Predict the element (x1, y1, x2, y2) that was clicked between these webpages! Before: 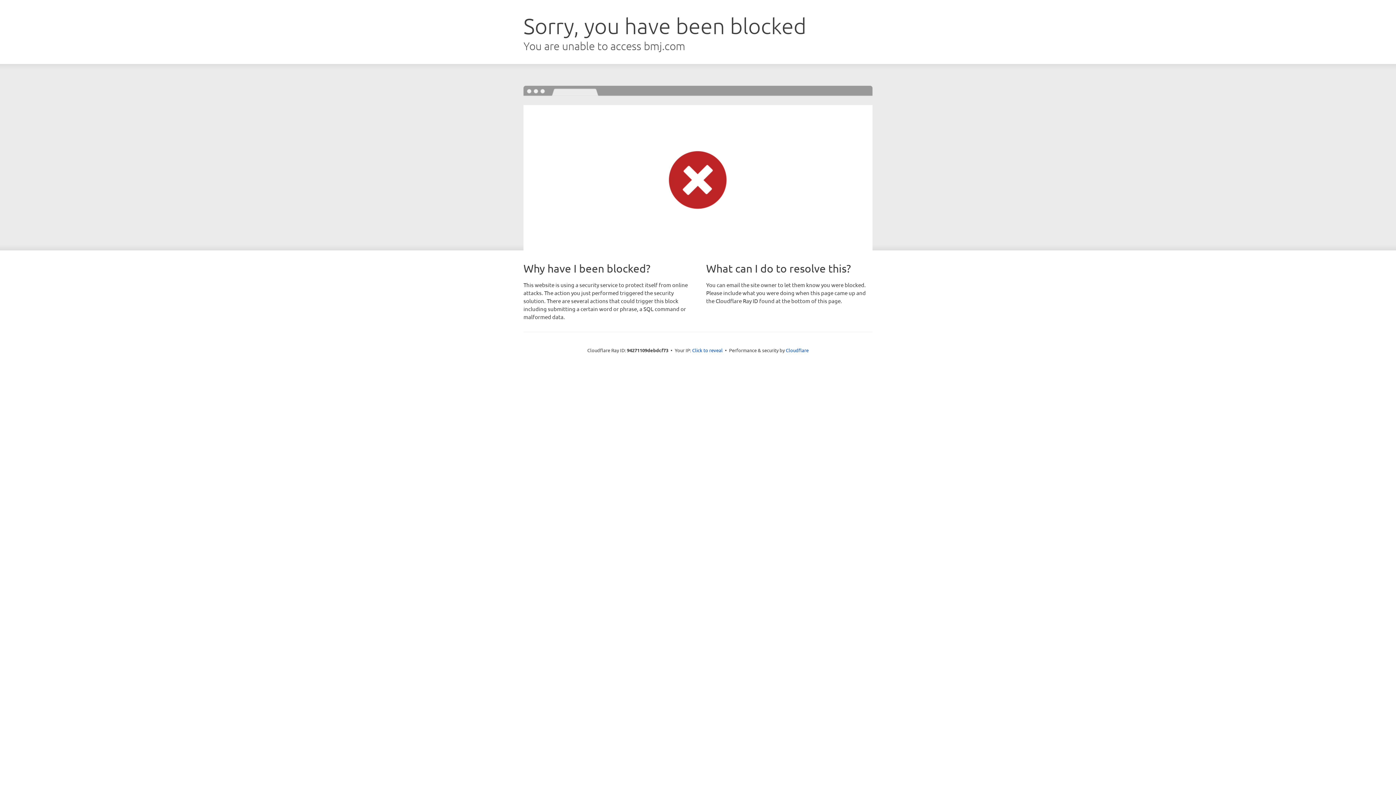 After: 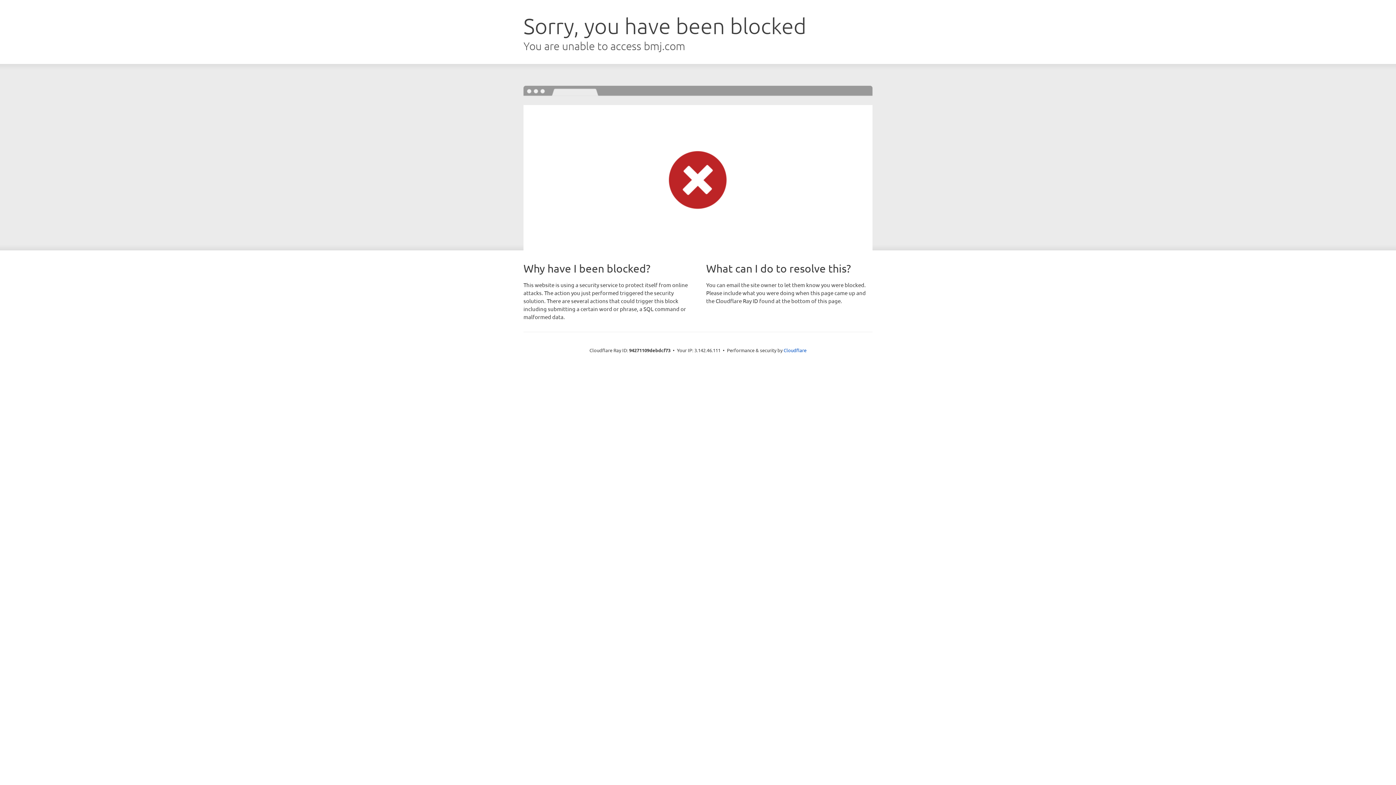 Action: label: Click to reveal bbox: (692, 346, 722, 353)